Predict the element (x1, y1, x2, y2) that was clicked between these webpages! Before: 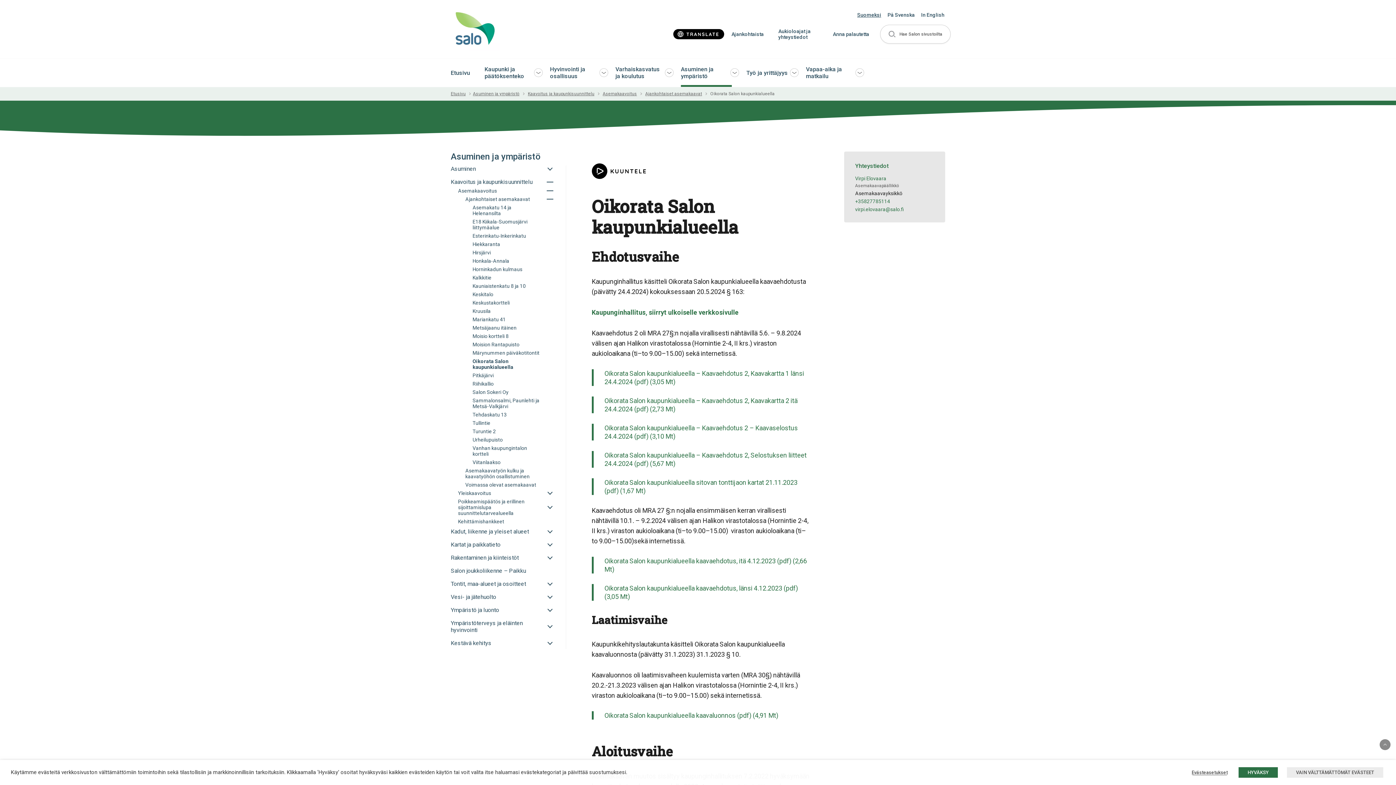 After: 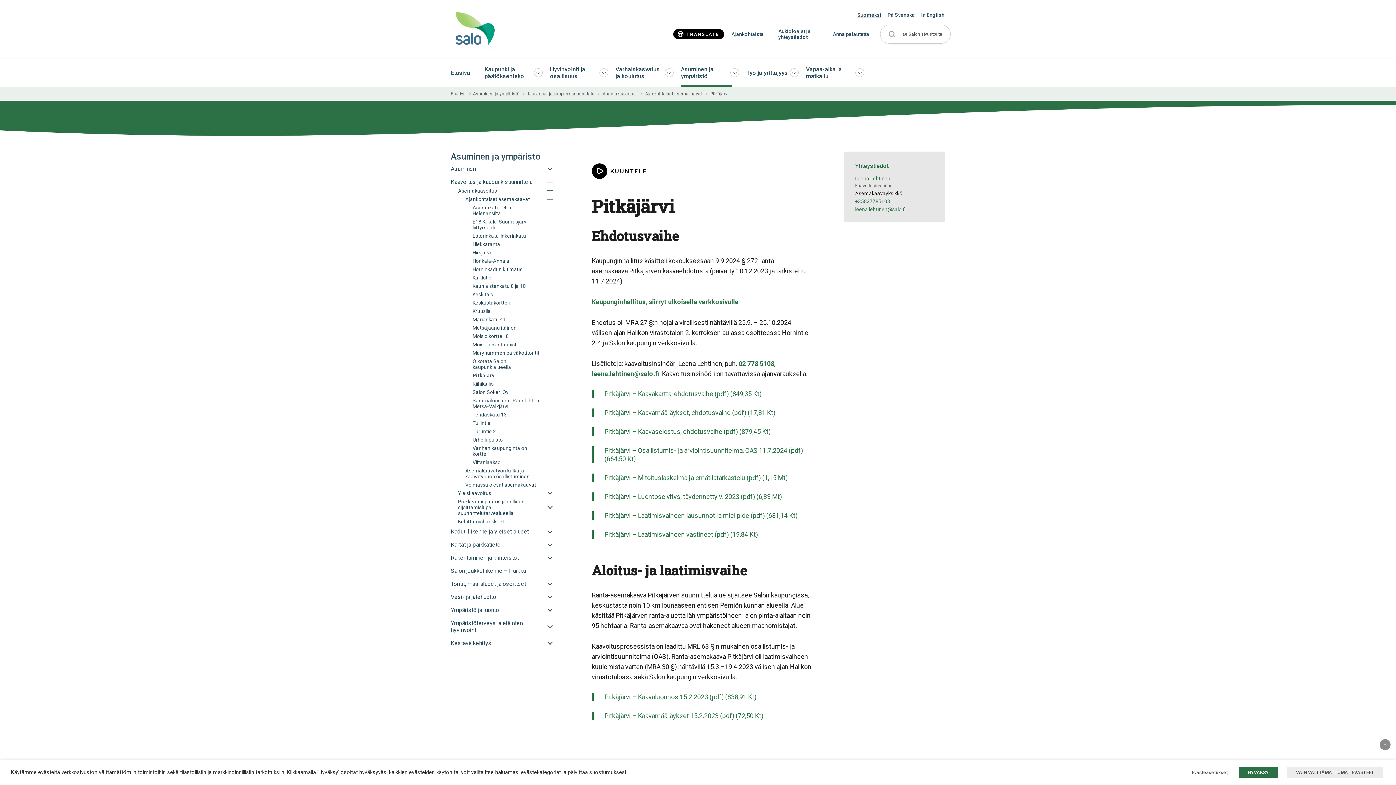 Action: label: Pitkäjärvi bbox: (472, 372, 541, 378)